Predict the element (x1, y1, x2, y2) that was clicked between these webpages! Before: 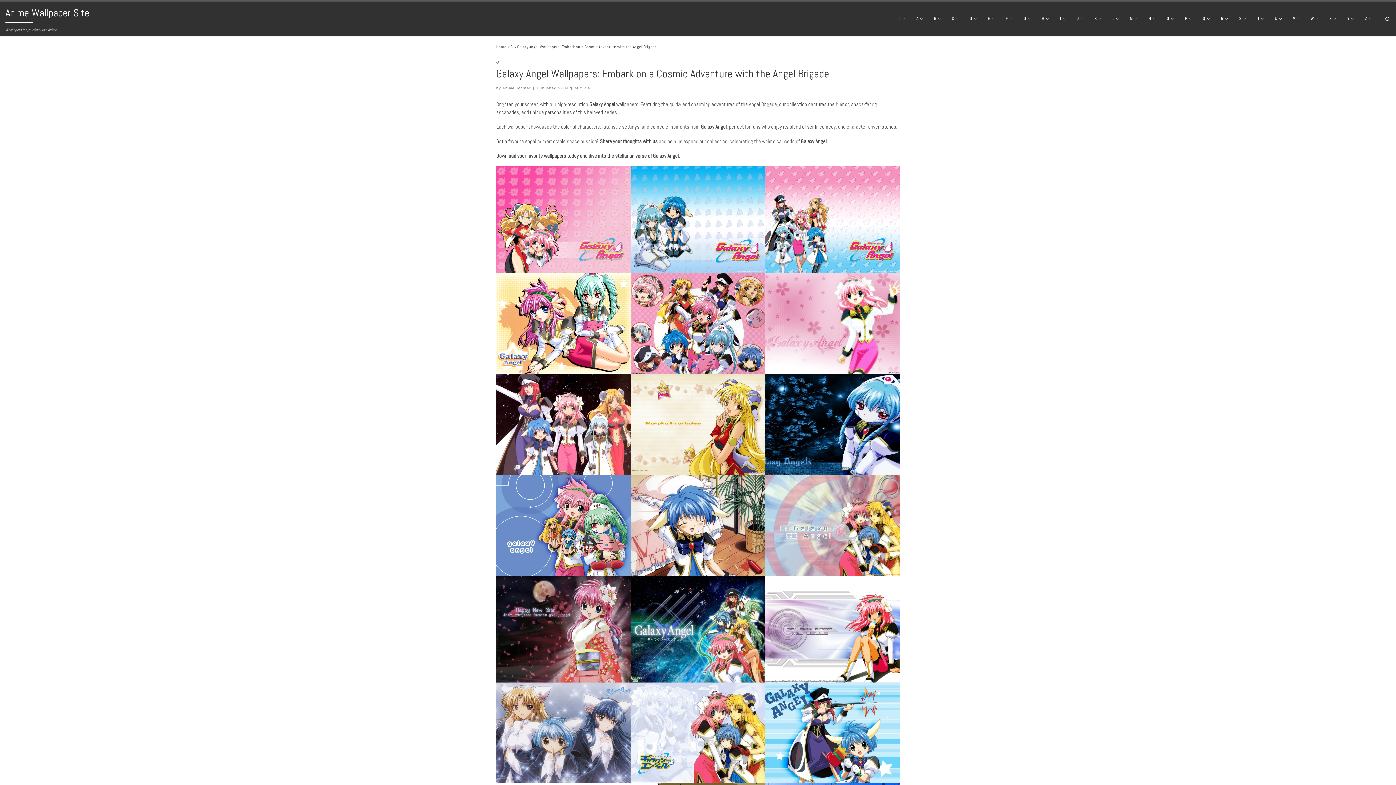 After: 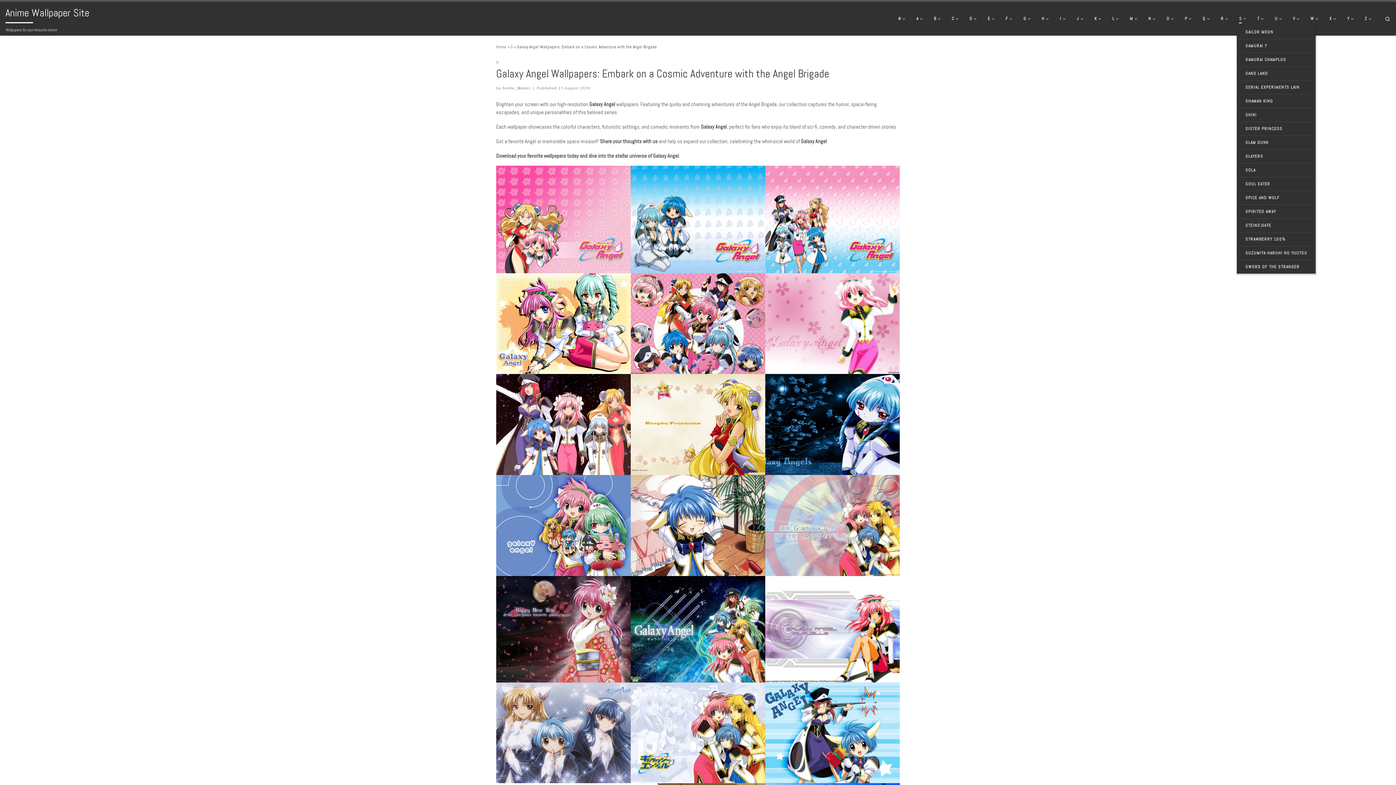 Action: bbox: (1237, 12, 1250, 25) label: S